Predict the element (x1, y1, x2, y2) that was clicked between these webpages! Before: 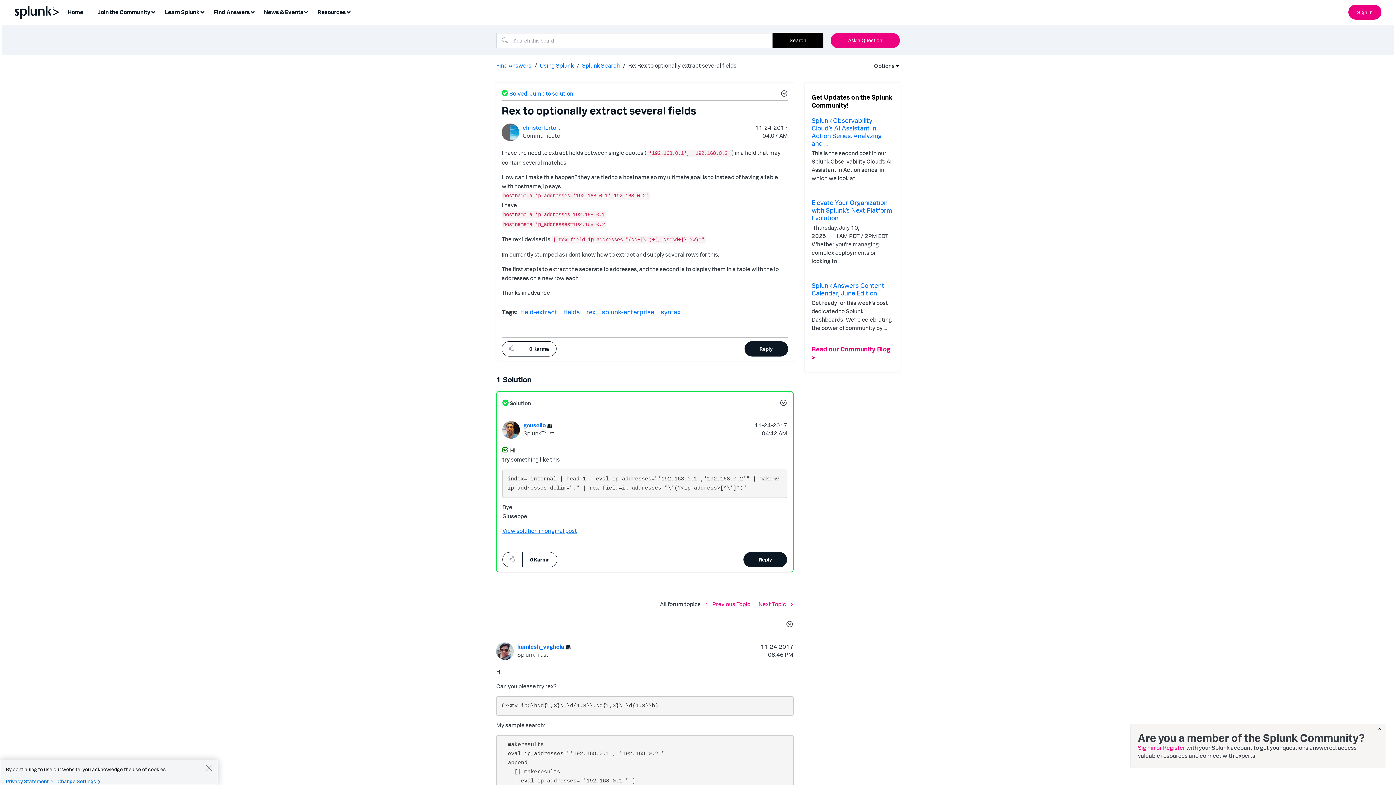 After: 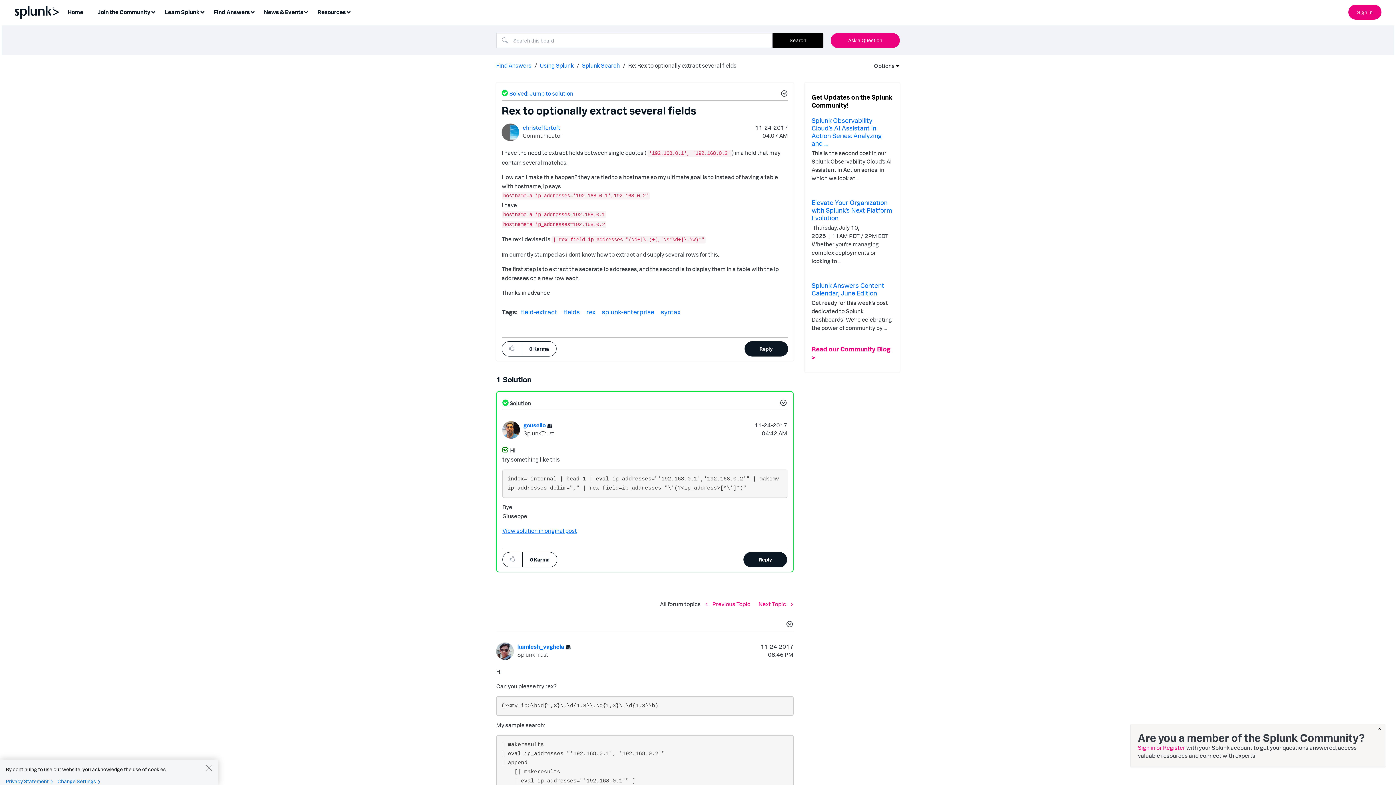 Action: label:  Solution bbox: (502, 399, 531, 406)